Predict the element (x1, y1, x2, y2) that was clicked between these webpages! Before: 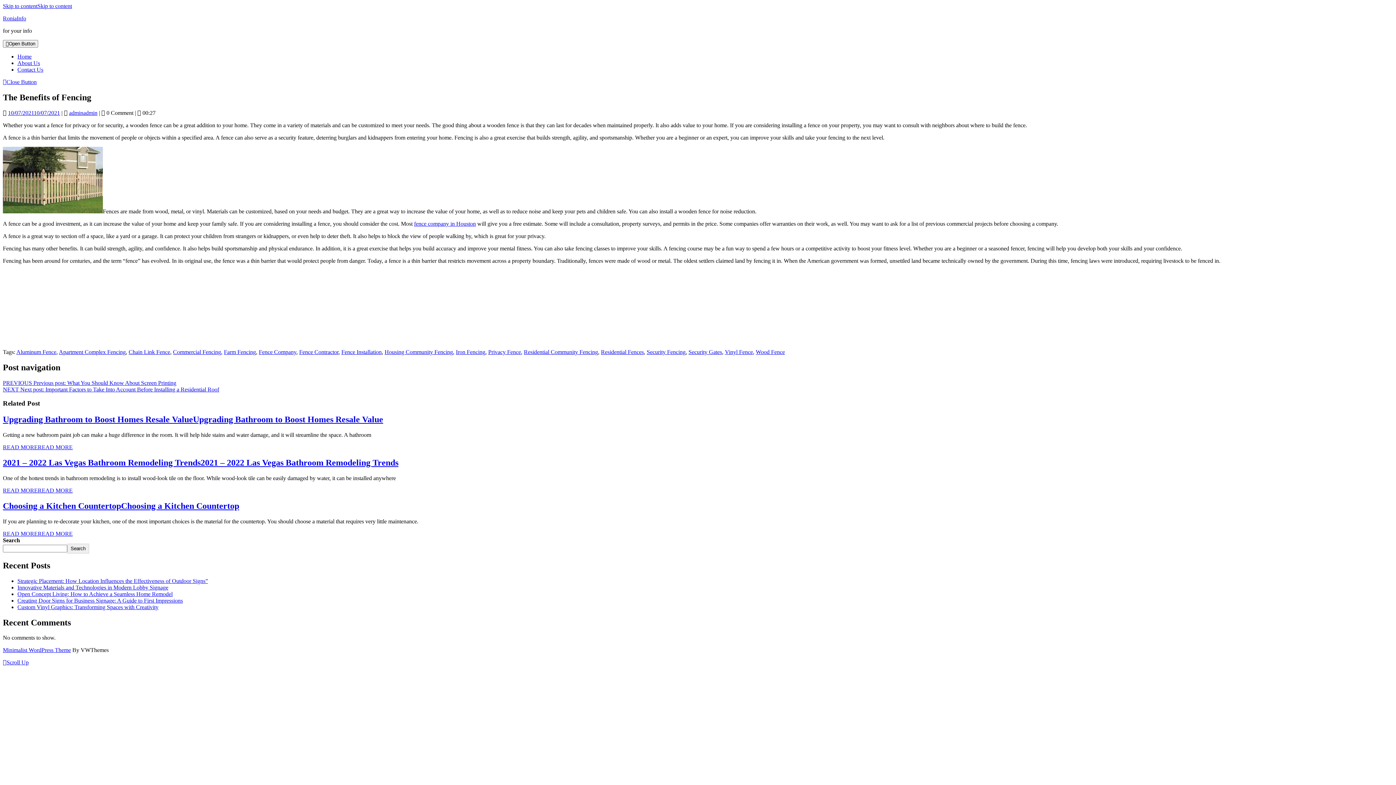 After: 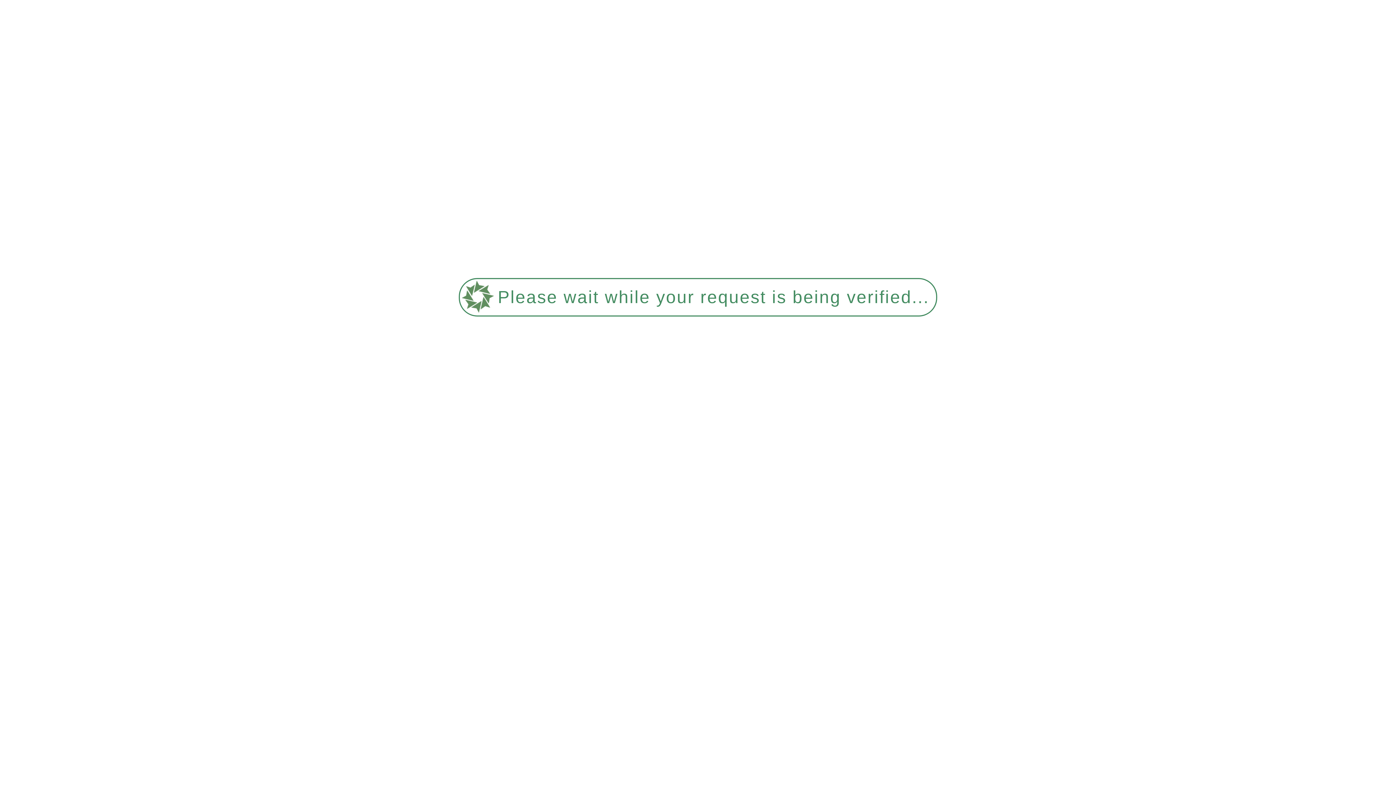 Action: label: Farm Fencing bbox: (224, 349, 256, 355)